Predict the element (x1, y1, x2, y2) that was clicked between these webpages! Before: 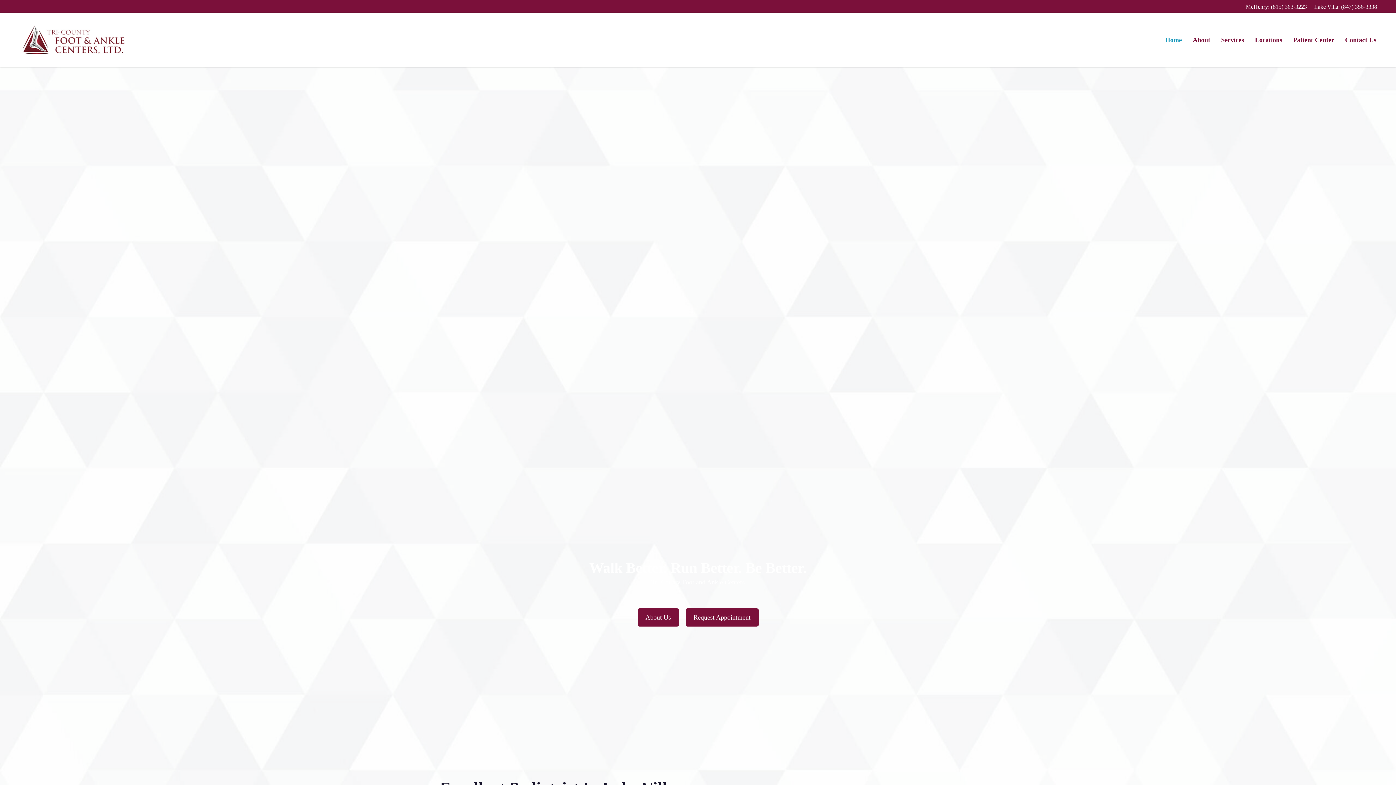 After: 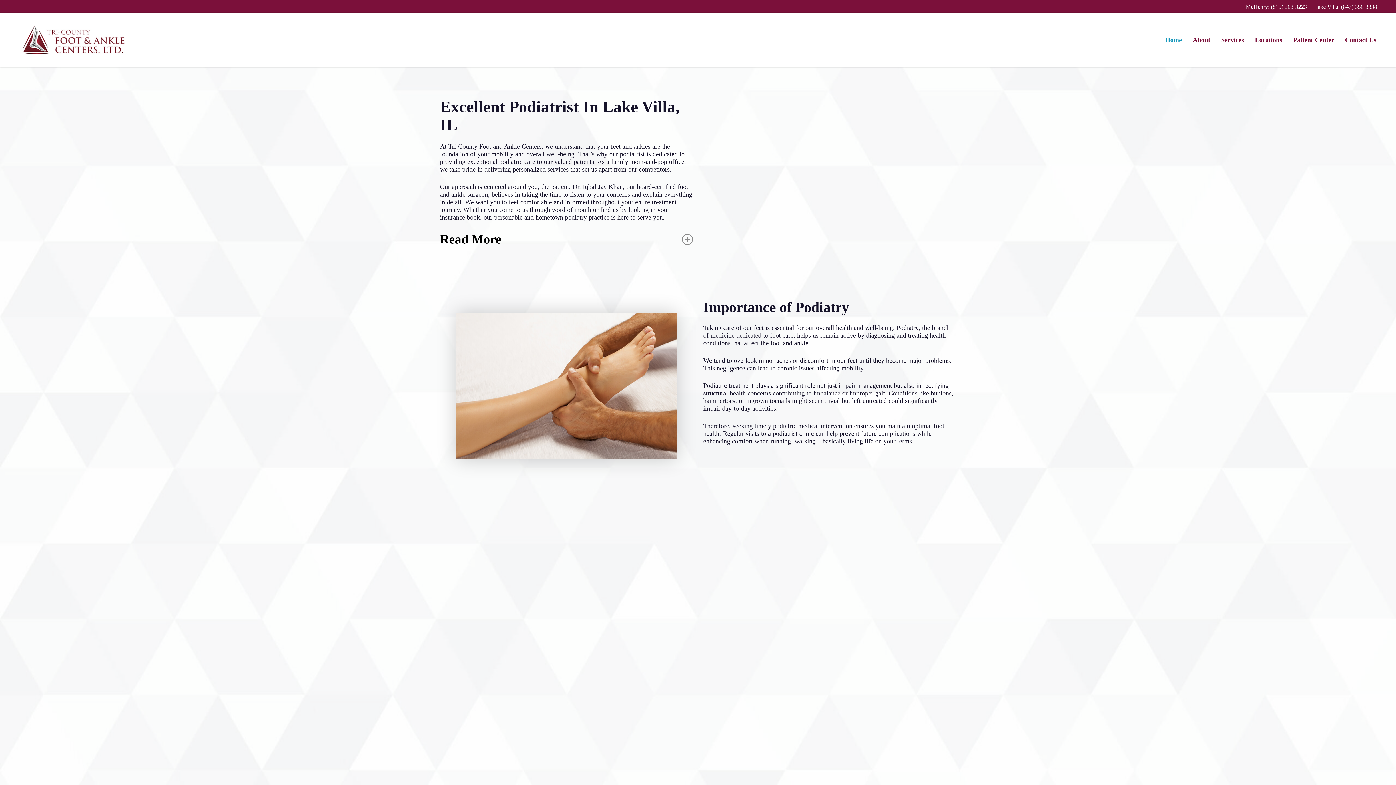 Action: label: About Us bbox: (637, 608, 679, 626)